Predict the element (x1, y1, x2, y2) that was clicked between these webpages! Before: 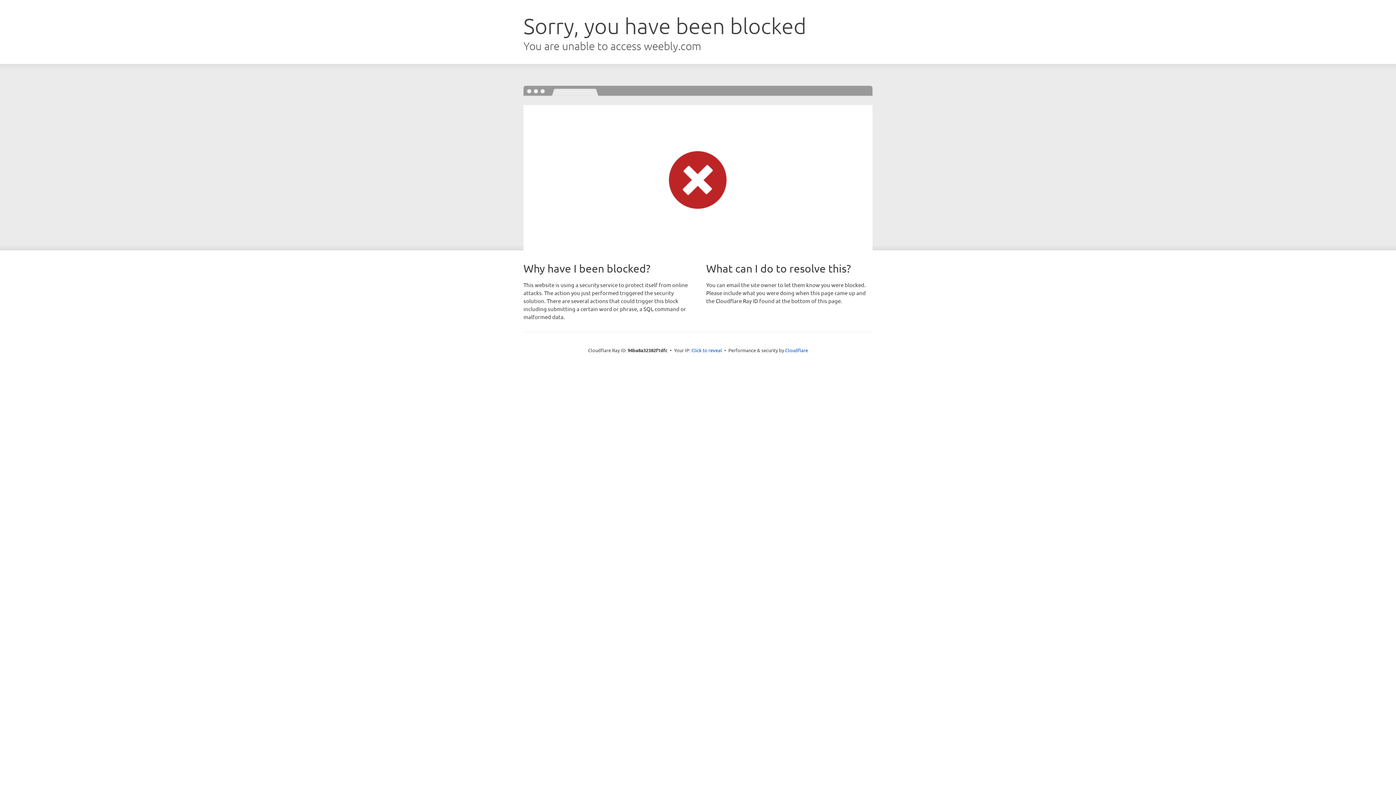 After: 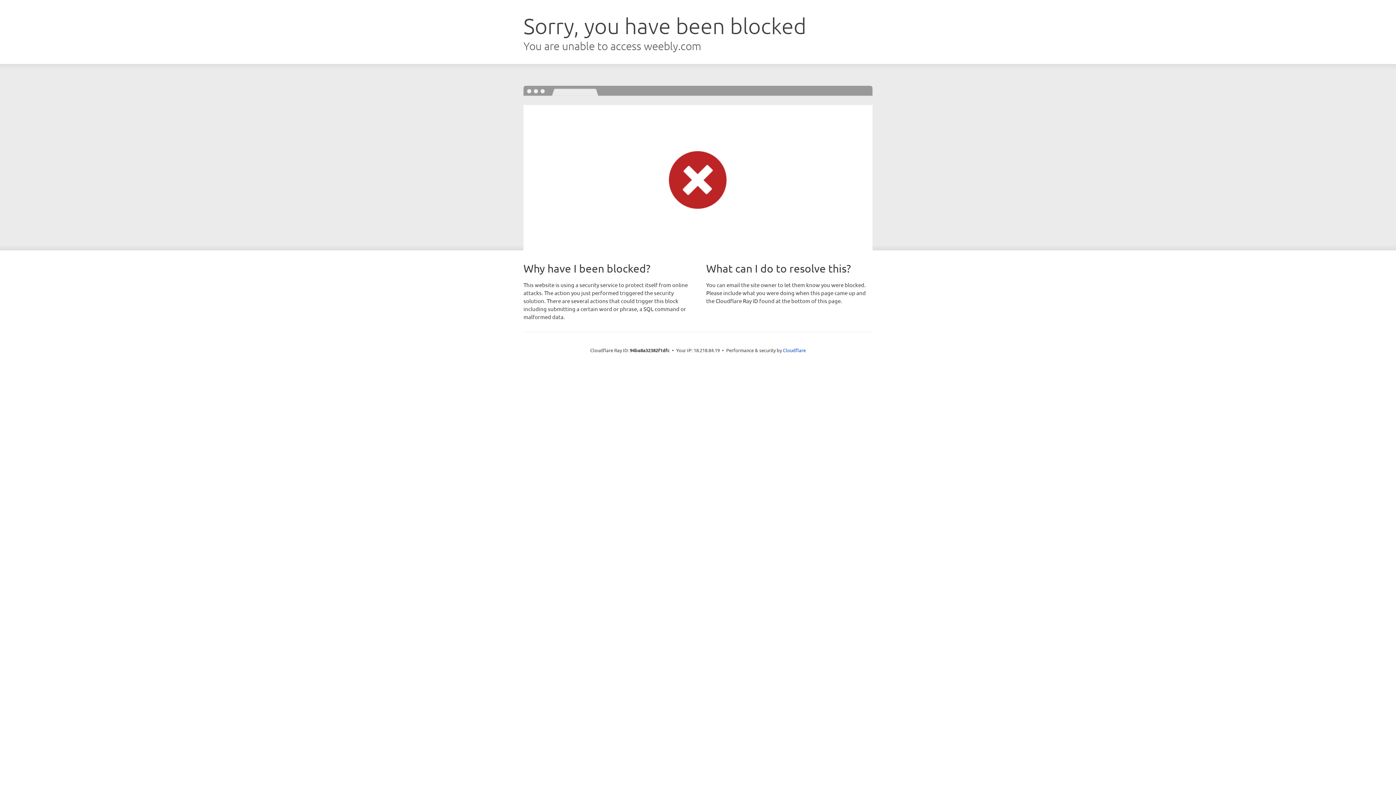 Action: bbox: (691, 346, 722, 353) label: Click to reveal